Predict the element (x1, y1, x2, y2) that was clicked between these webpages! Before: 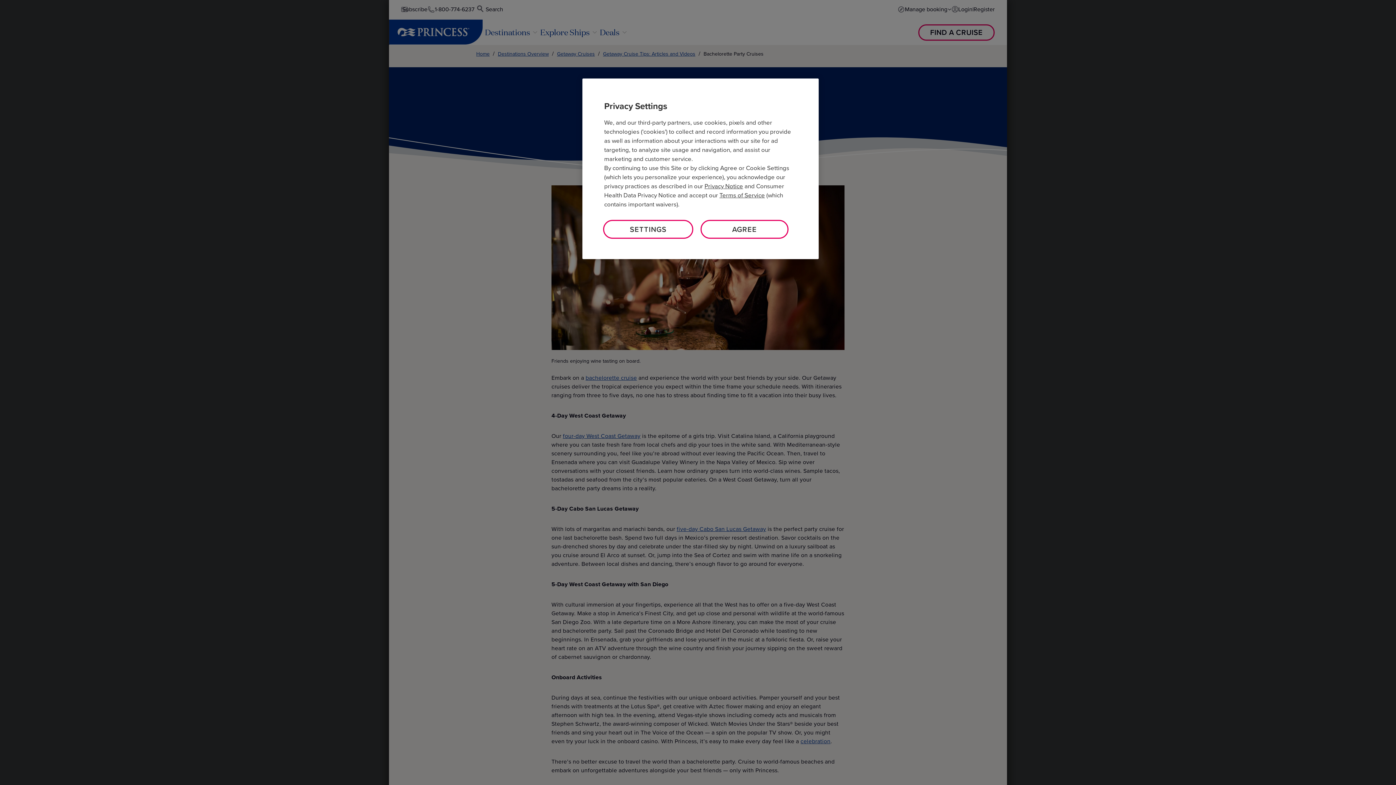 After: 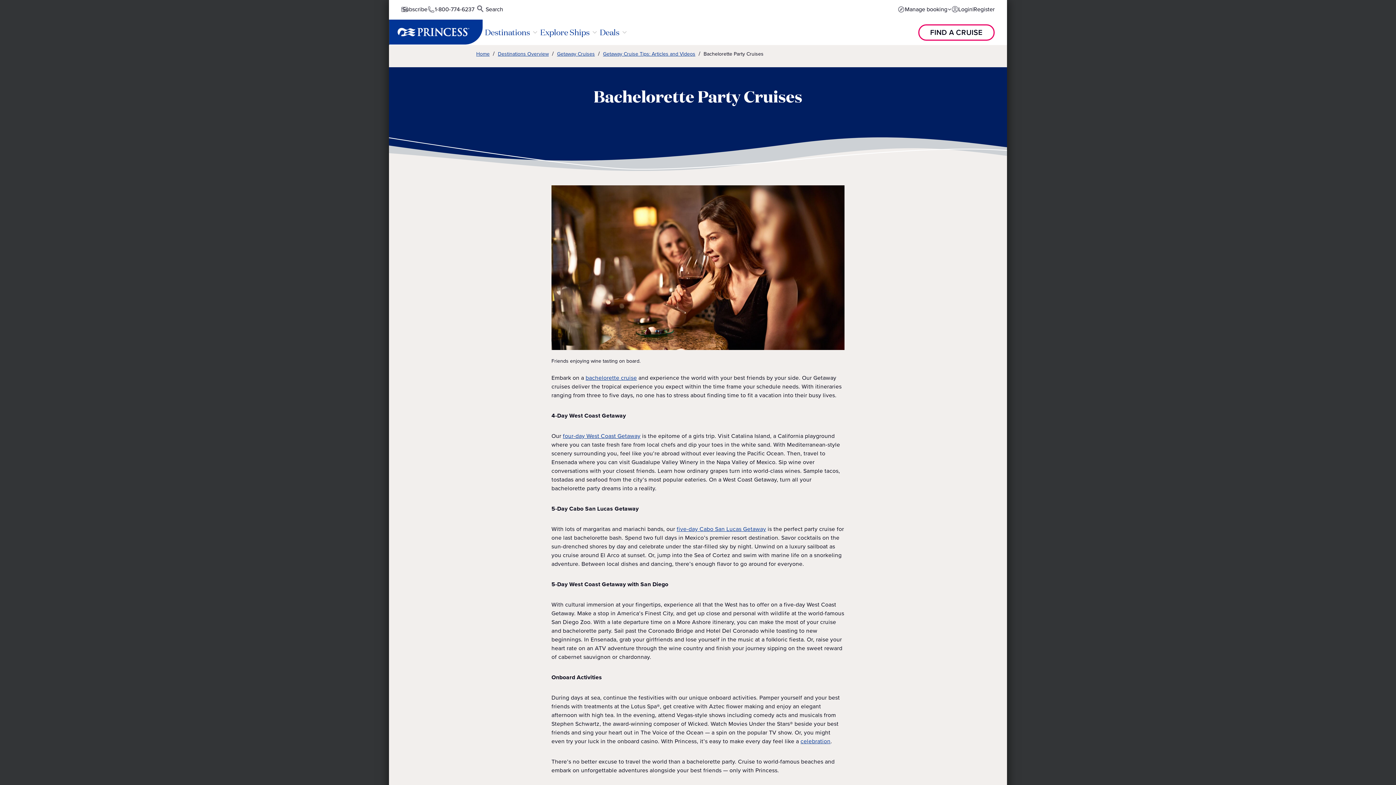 Action: label: AGREE bbox: (700, 220, 788, 238)